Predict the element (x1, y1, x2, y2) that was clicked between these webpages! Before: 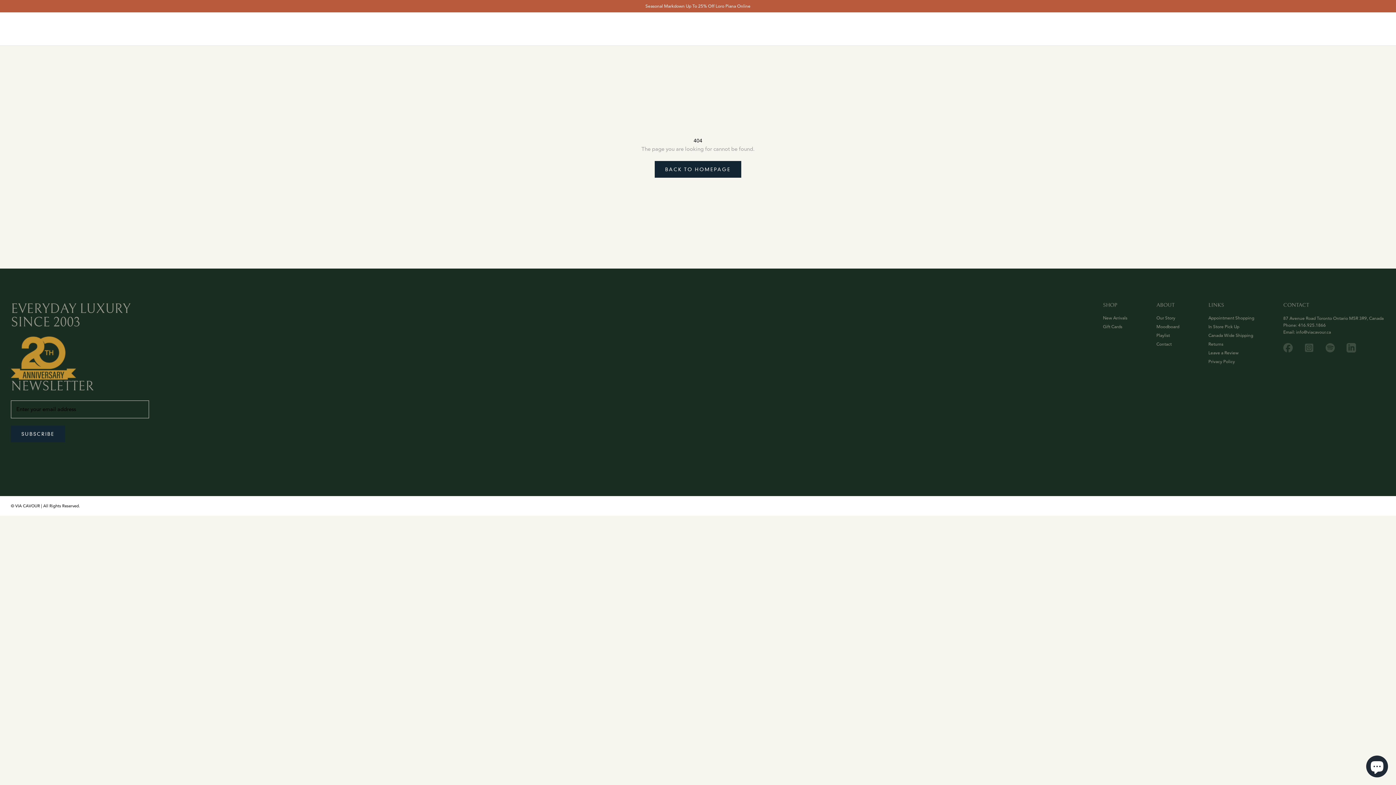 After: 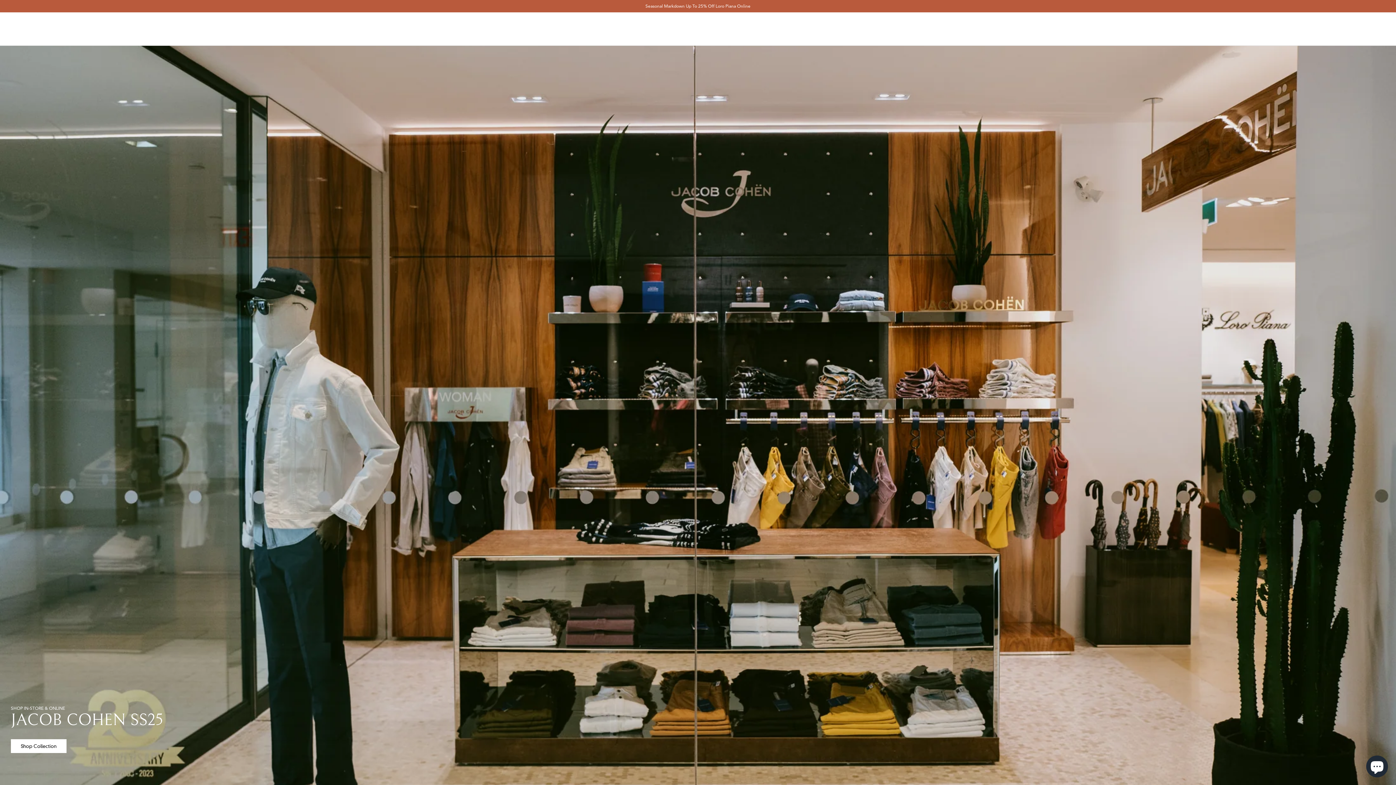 Action: bbox: (10, 503, 80, 509) label: © VIA CAVOUR | All Rights Reserved.